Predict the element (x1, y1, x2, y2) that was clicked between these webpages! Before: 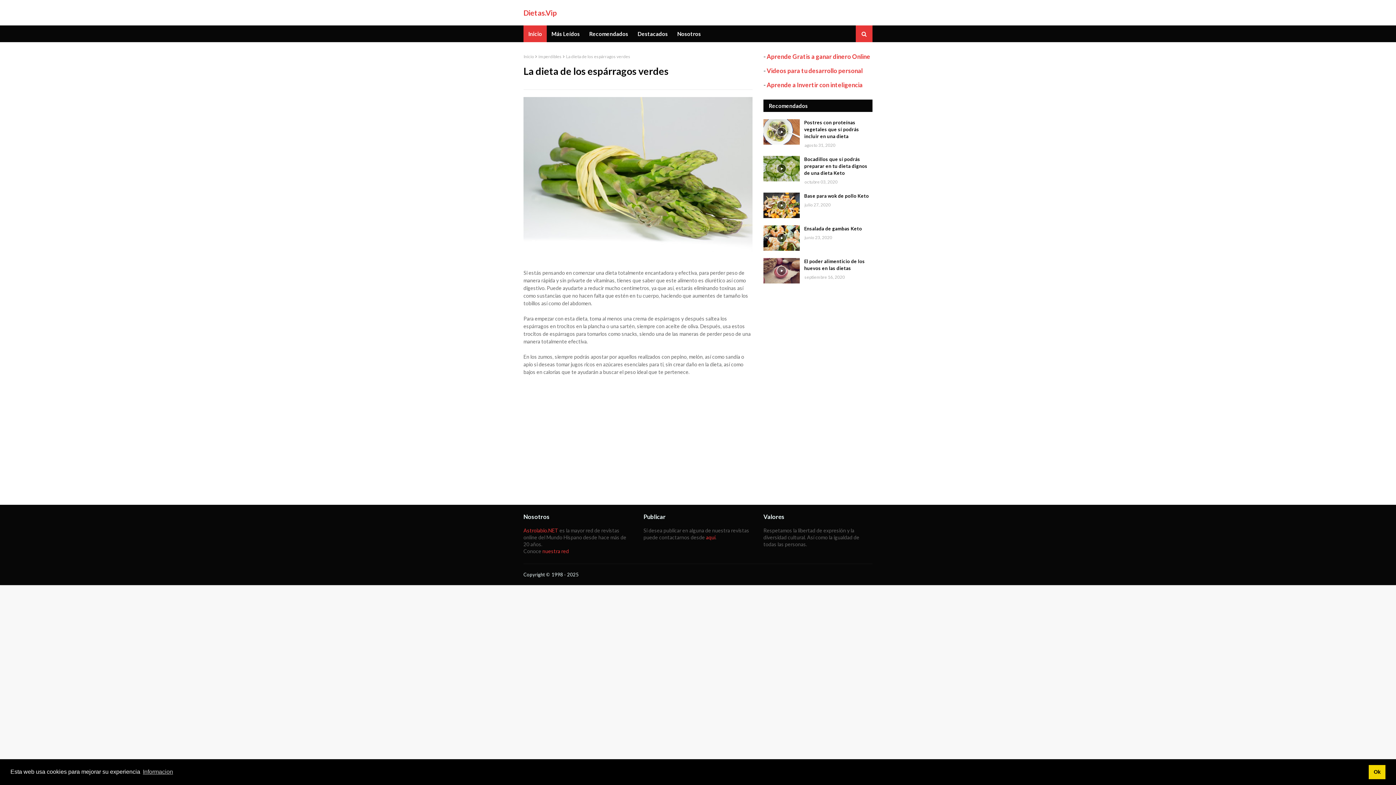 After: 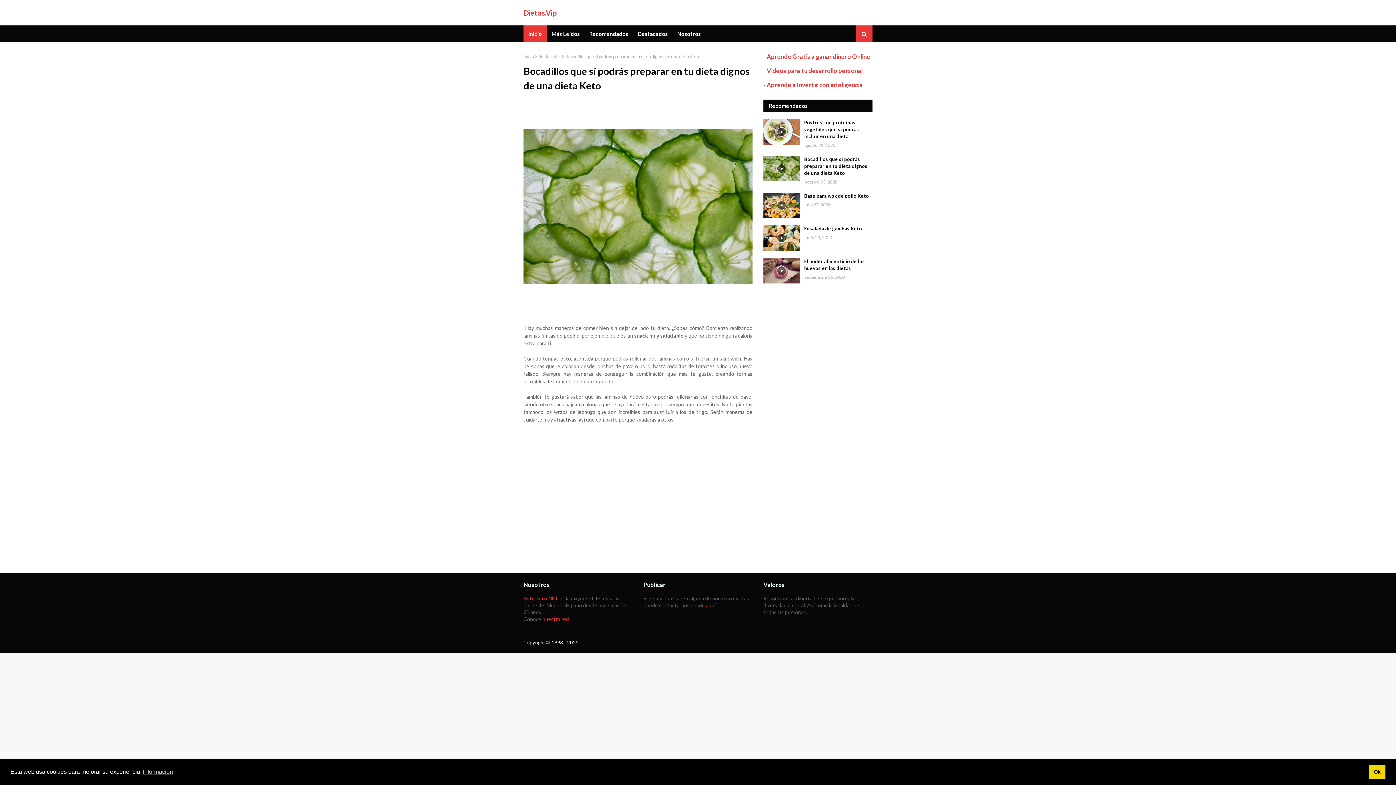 Action: label: Bocadillos que sí podrás preparar en tu dieta dignos de una dieta Keto bbox: (804, 156, 872, 176)